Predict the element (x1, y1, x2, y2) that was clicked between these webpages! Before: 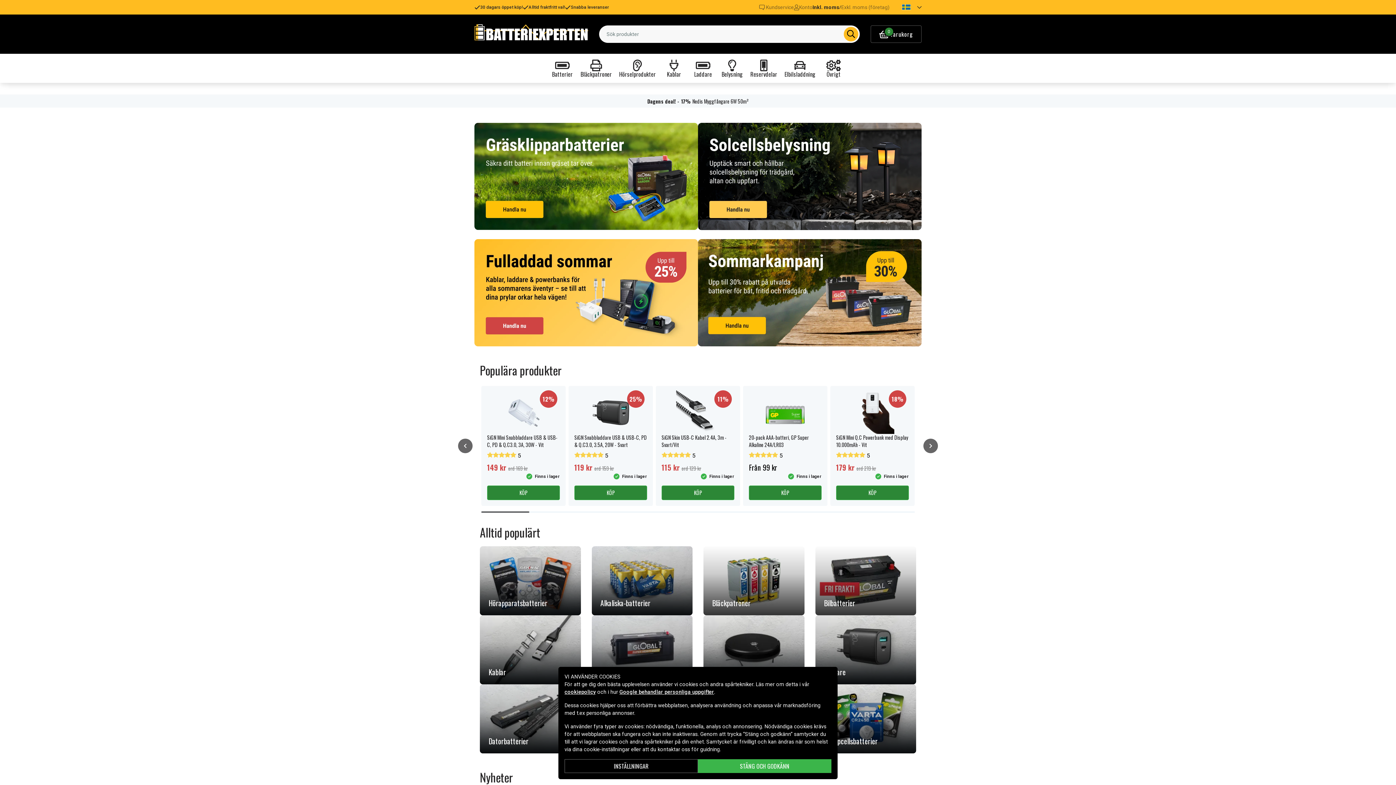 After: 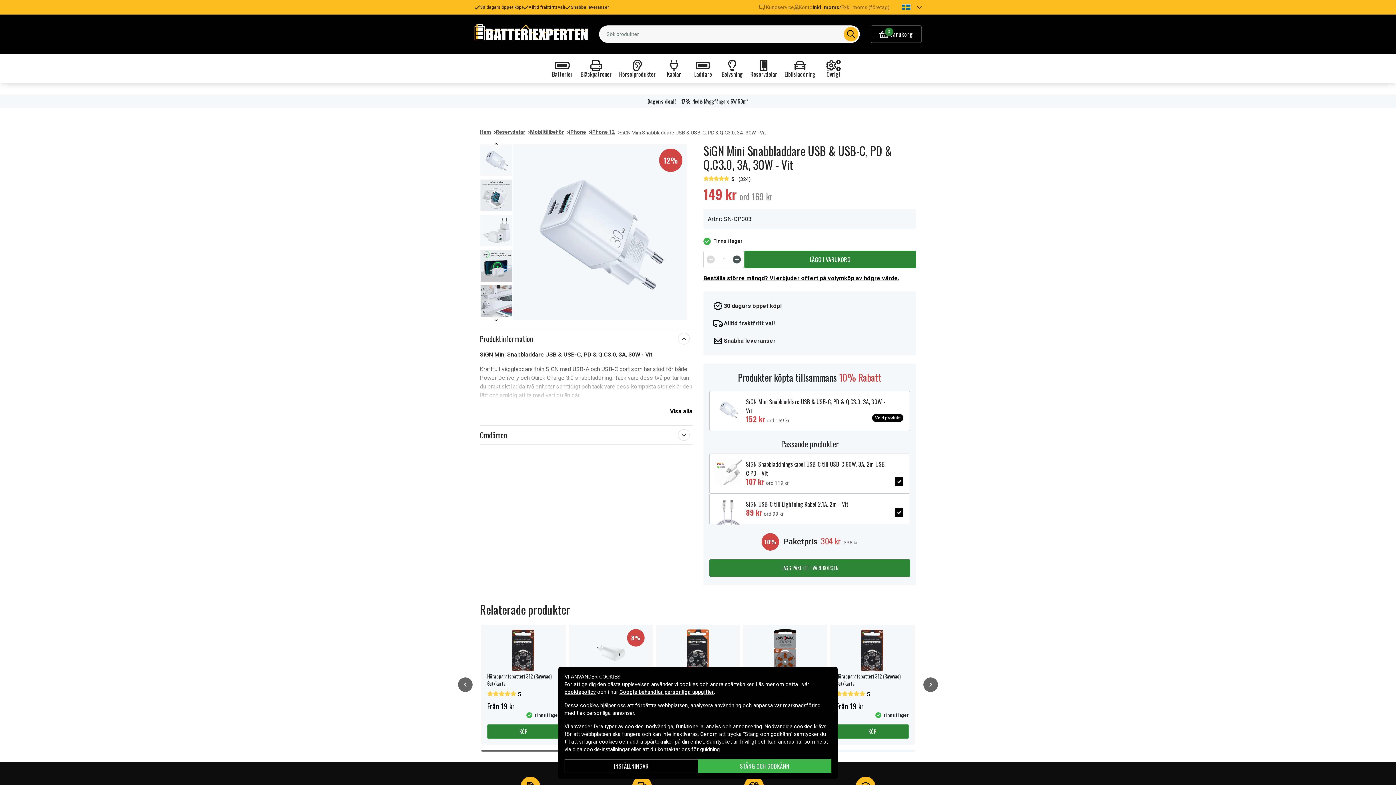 Action: bbox: (481, 386, 565, 506) label: 12%
SiGN Mini Snabbladdare USB & USB-C, PD & Q.C3.0, 3A, 30W - Vit
 5
149 kr
 
ord 169 kr
Finns i lager
KÖP